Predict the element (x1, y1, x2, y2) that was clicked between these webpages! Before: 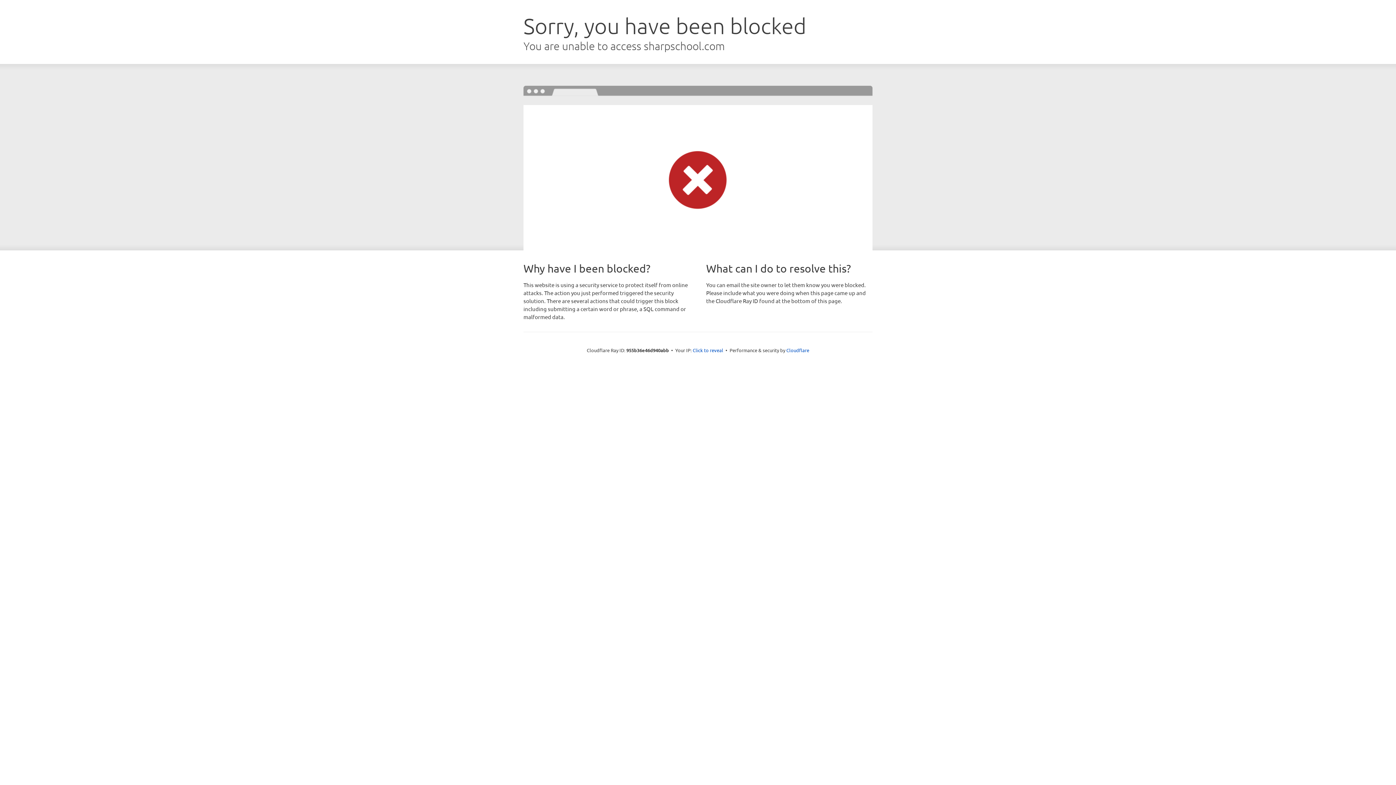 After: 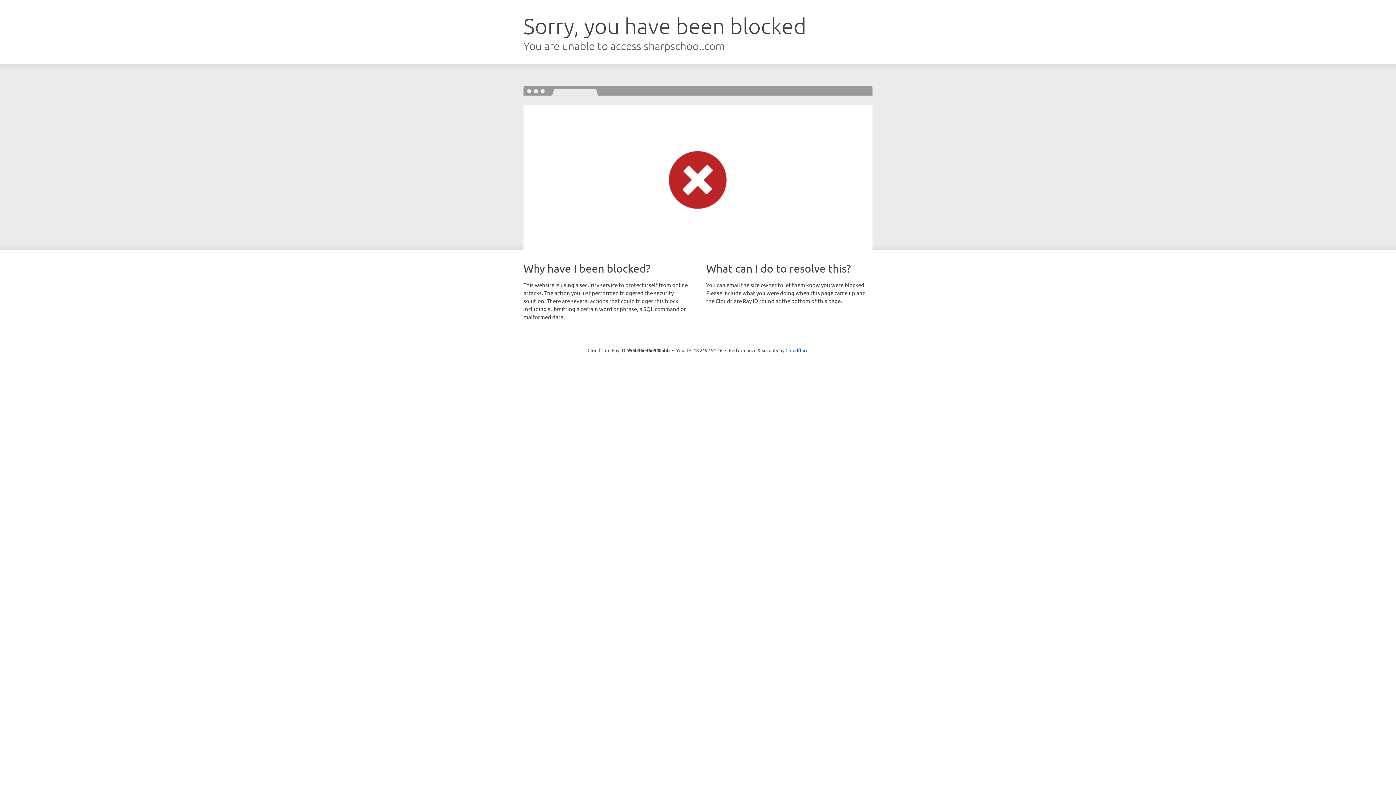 Action: bbox: (692, 346, 723, 353) label: Click to reveal